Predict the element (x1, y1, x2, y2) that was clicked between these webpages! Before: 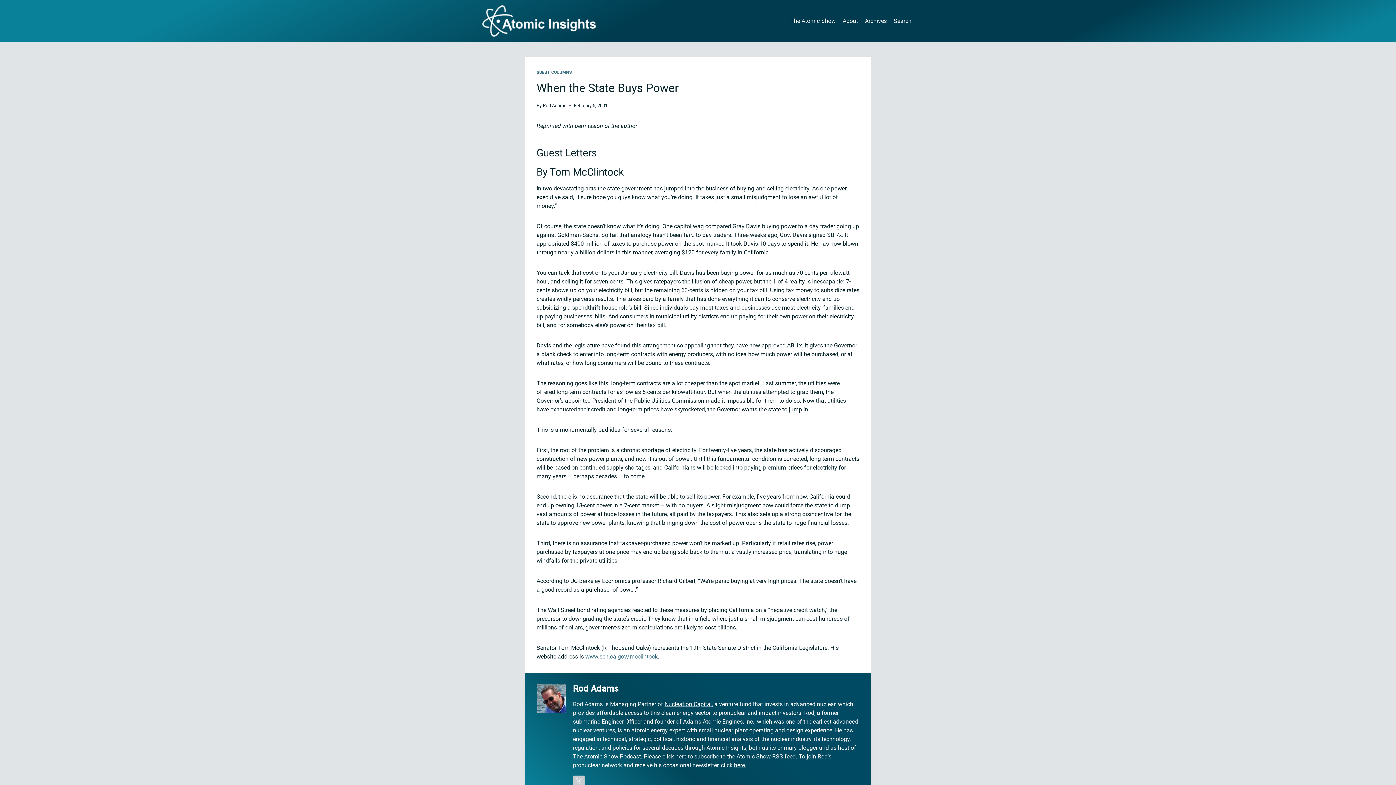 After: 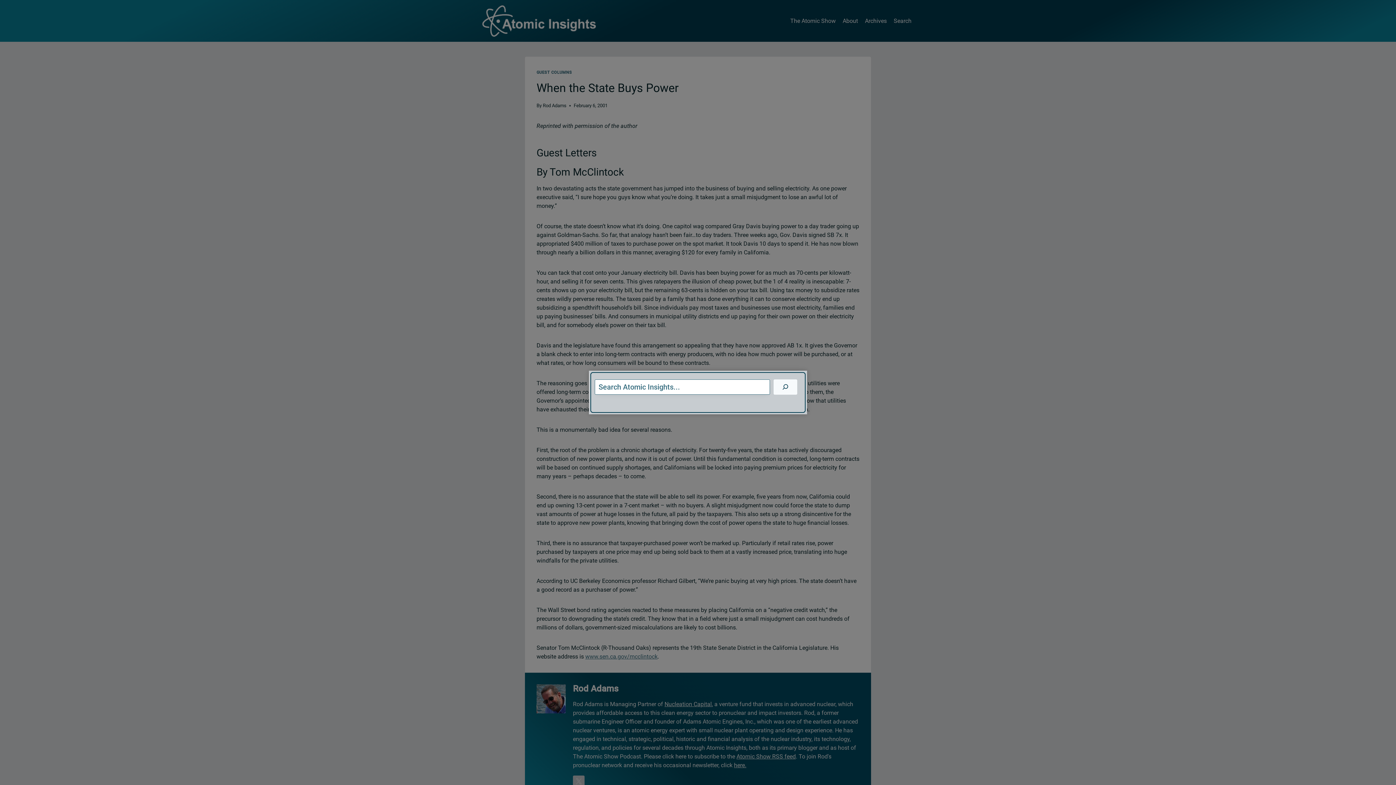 Action: label: Search bbox: (890, 13, 915, 28)